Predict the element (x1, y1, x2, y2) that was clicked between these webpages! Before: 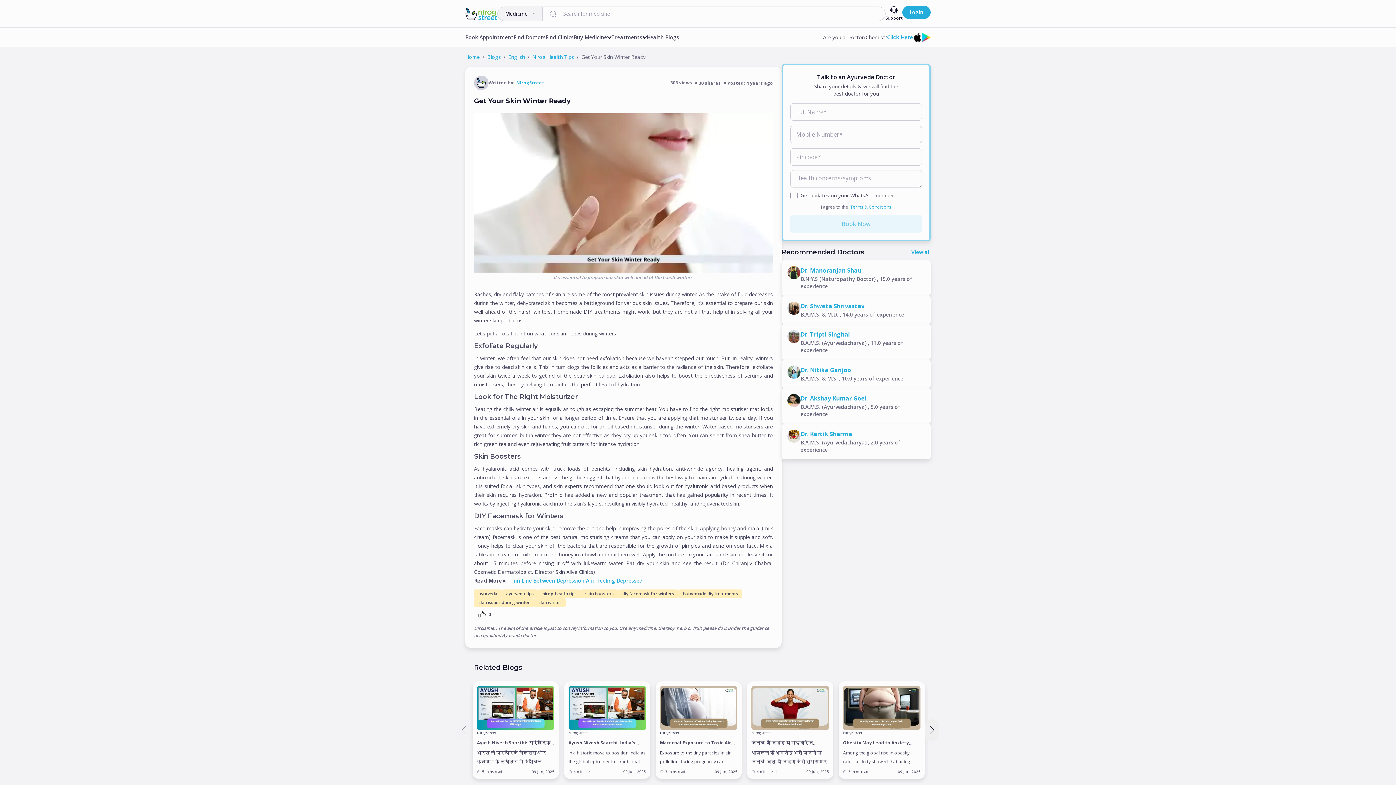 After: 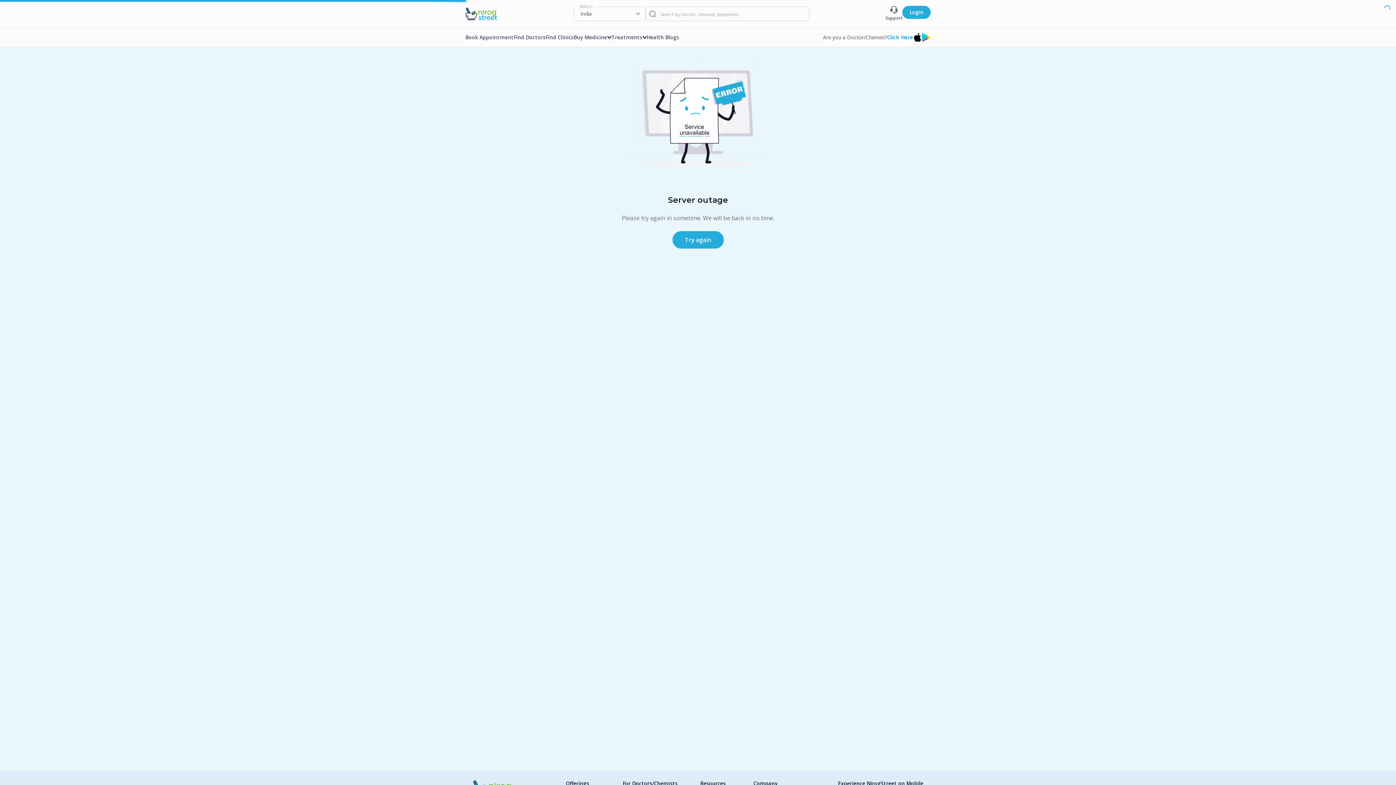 Action: label: View all bbox: (912, 248, 930, 256)